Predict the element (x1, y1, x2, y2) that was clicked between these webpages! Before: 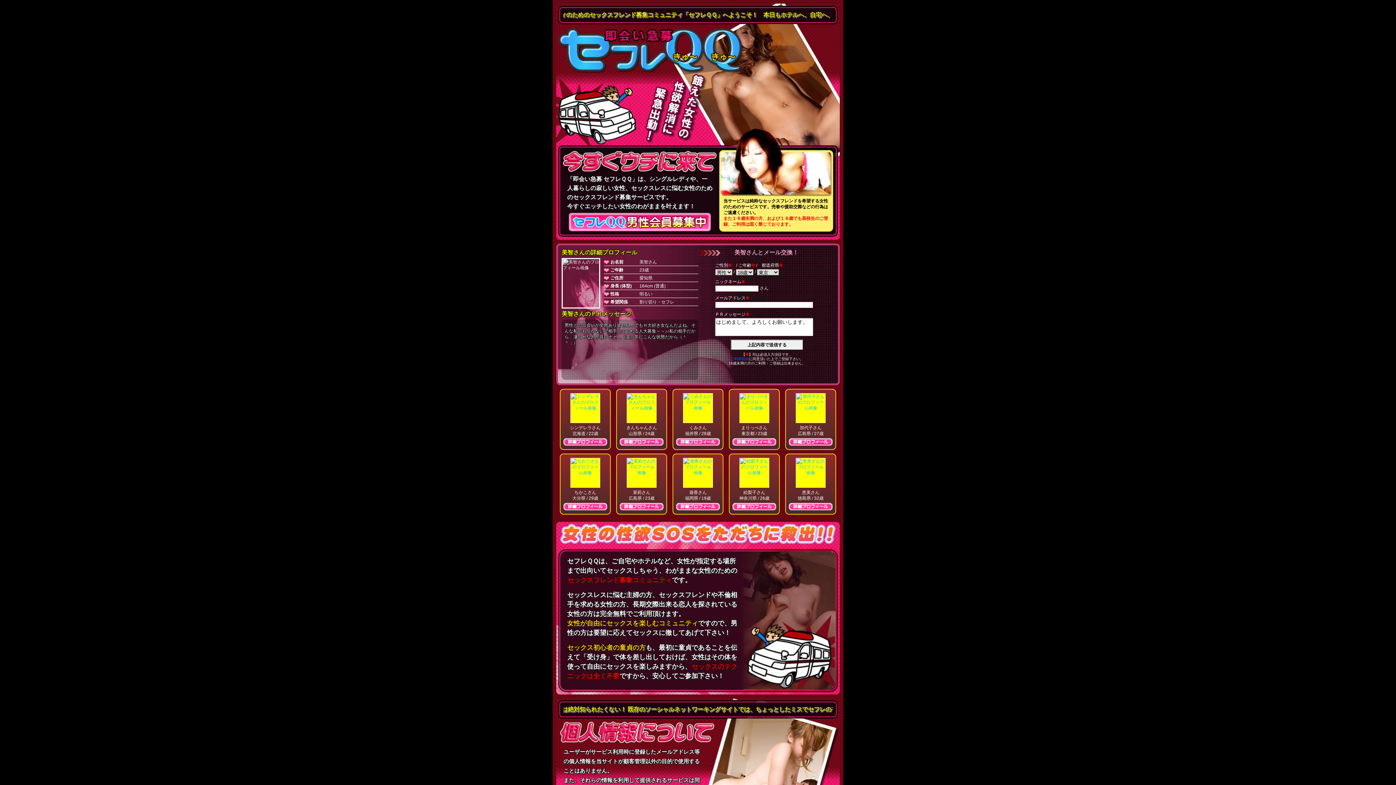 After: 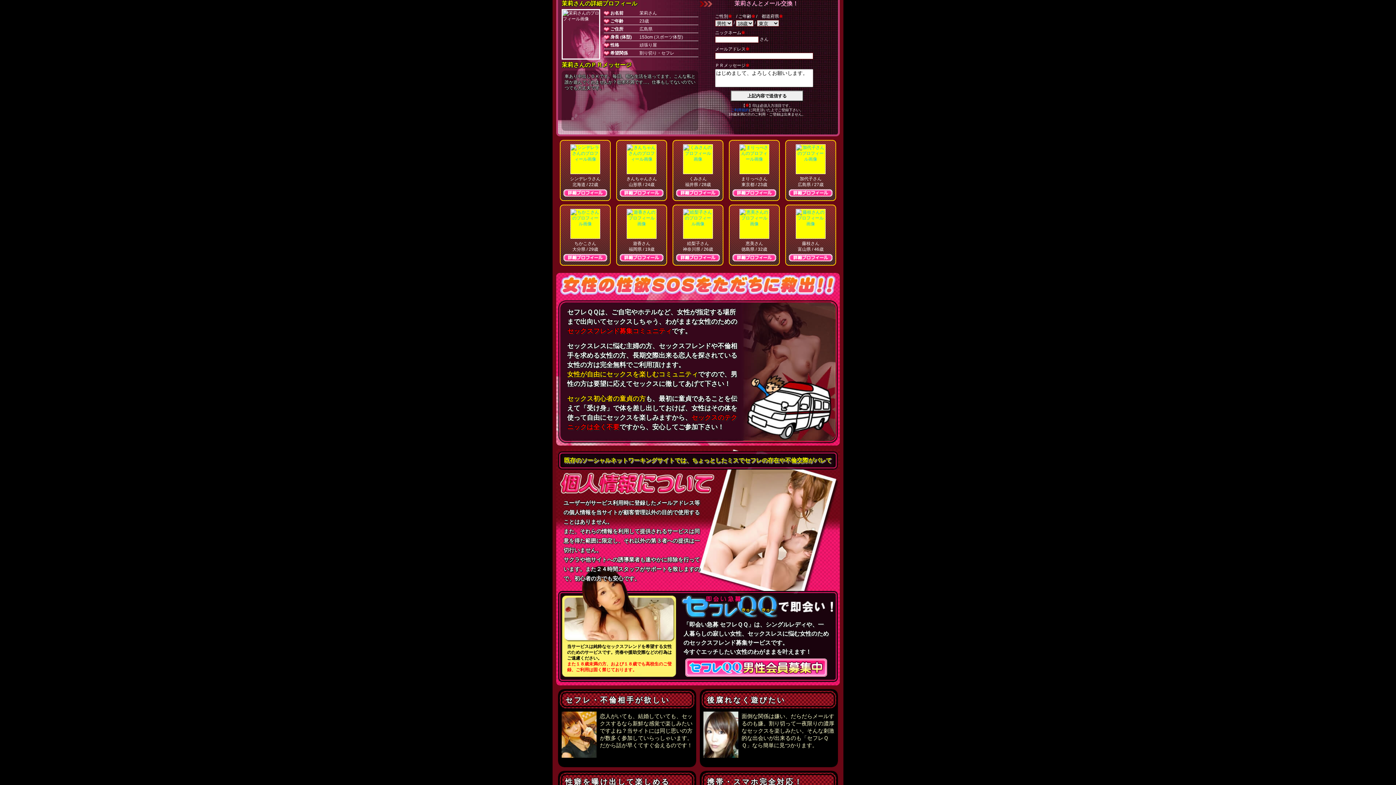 Action: label: 茉莉さんの詳細プロフ bbox: (620, 503, 663, 510)